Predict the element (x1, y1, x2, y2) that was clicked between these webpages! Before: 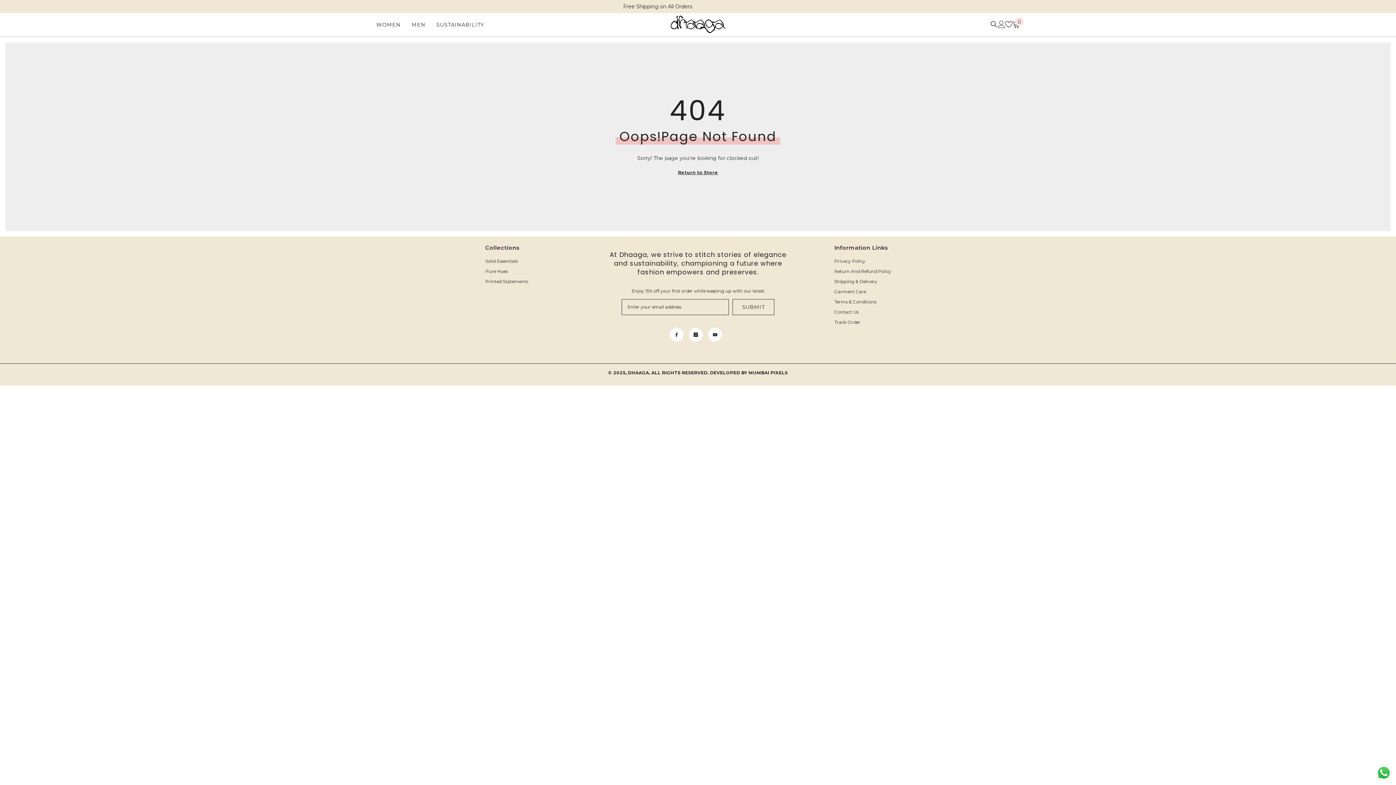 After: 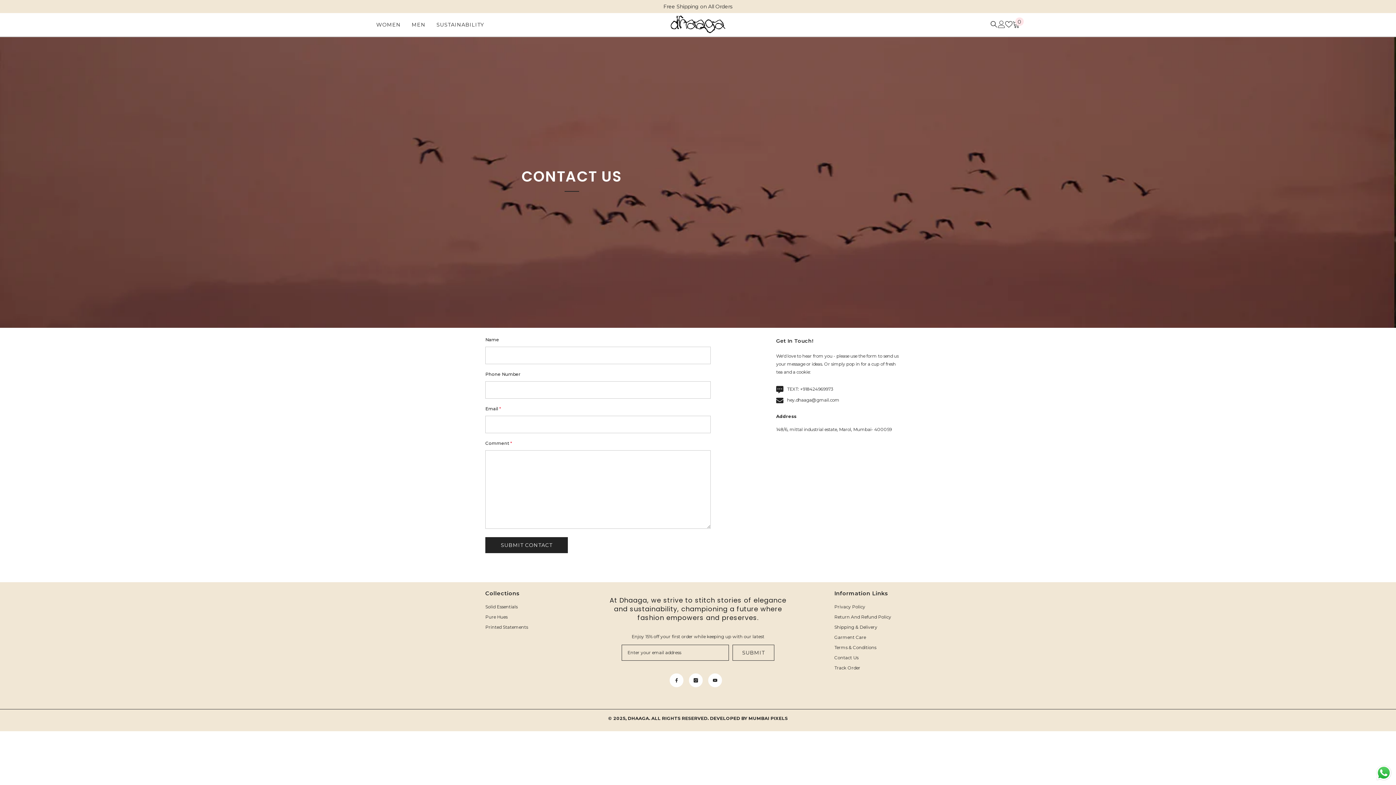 Action: label: Contact Us bbox: (834, 307, 858, 317)